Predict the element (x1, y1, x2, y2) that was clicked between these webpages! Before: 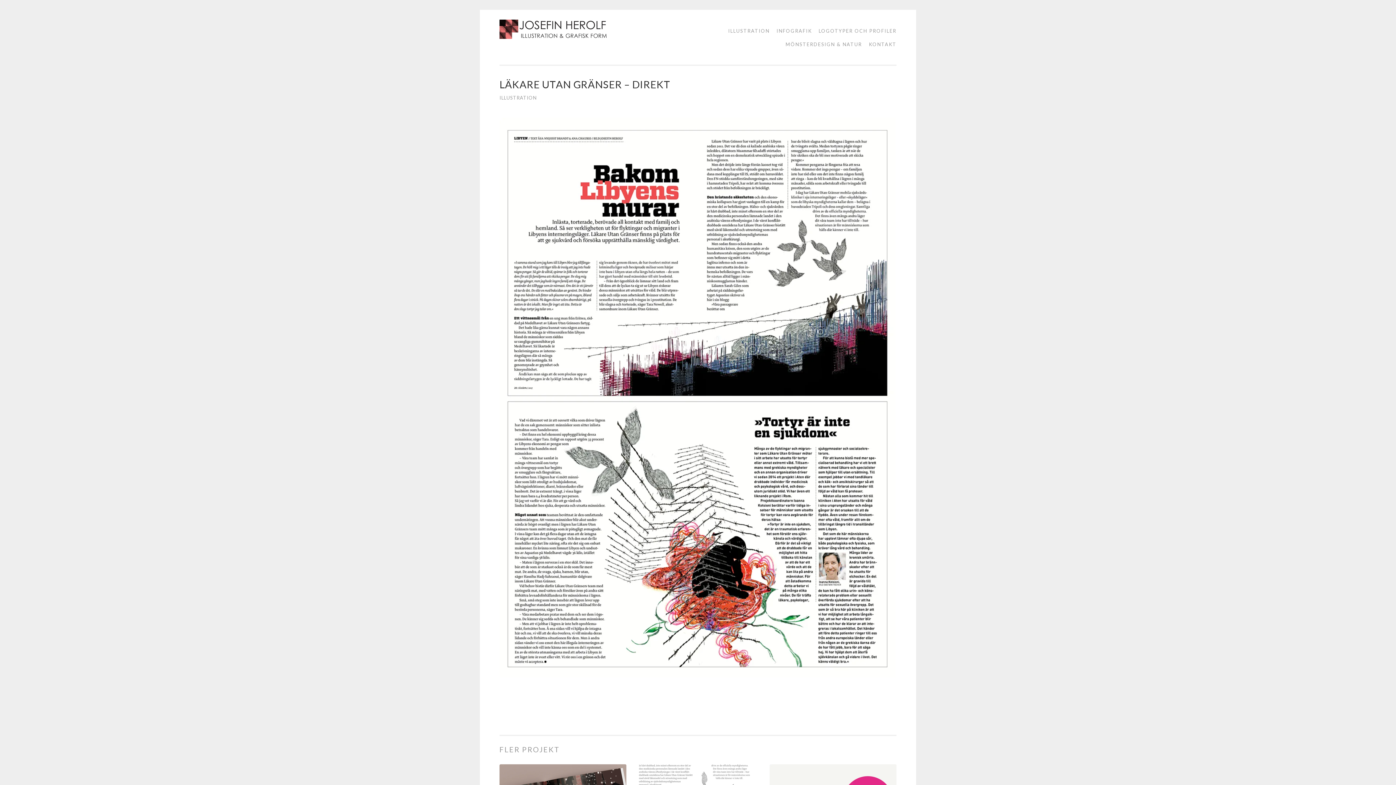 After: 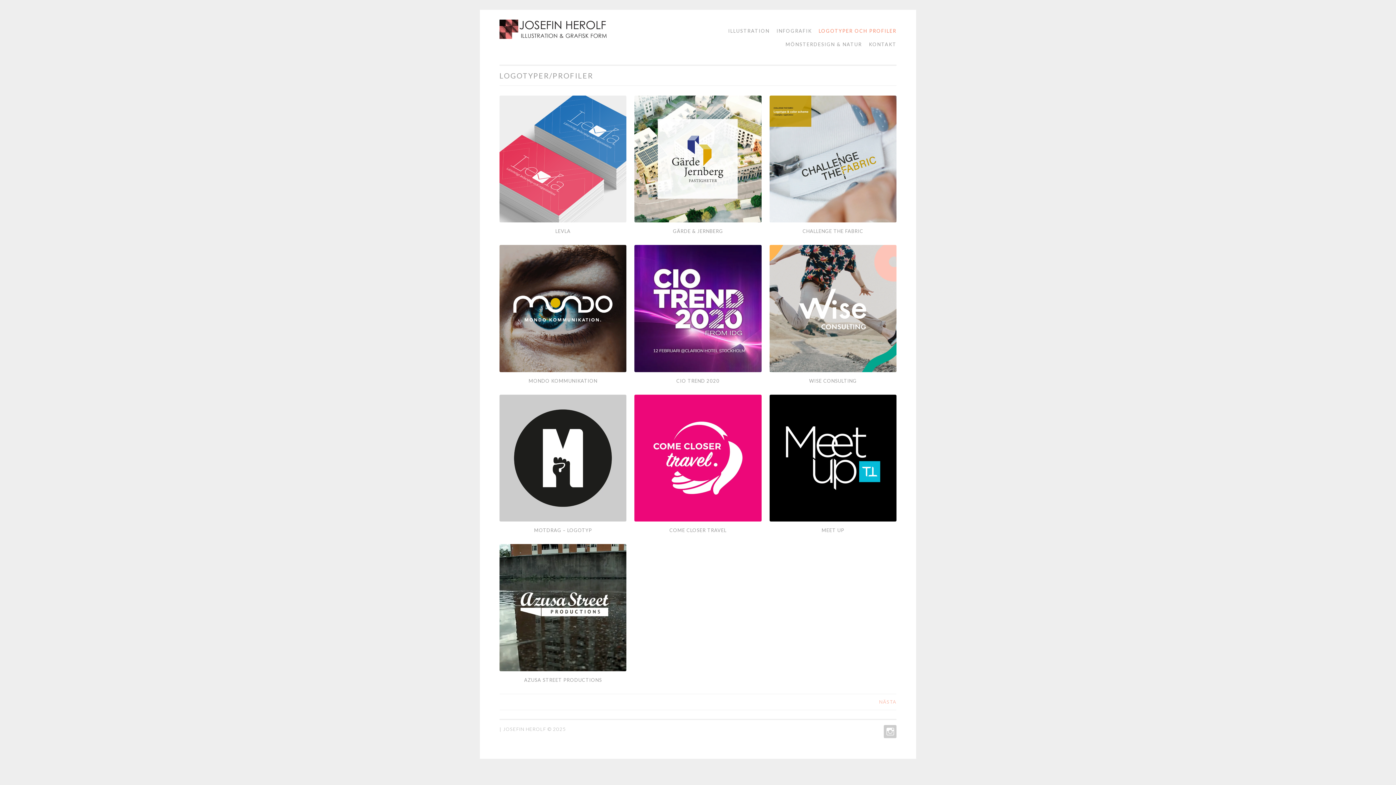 Action: bbox: (813, 24, 896, 37) label: LOGOTYPER OCH PROFILER